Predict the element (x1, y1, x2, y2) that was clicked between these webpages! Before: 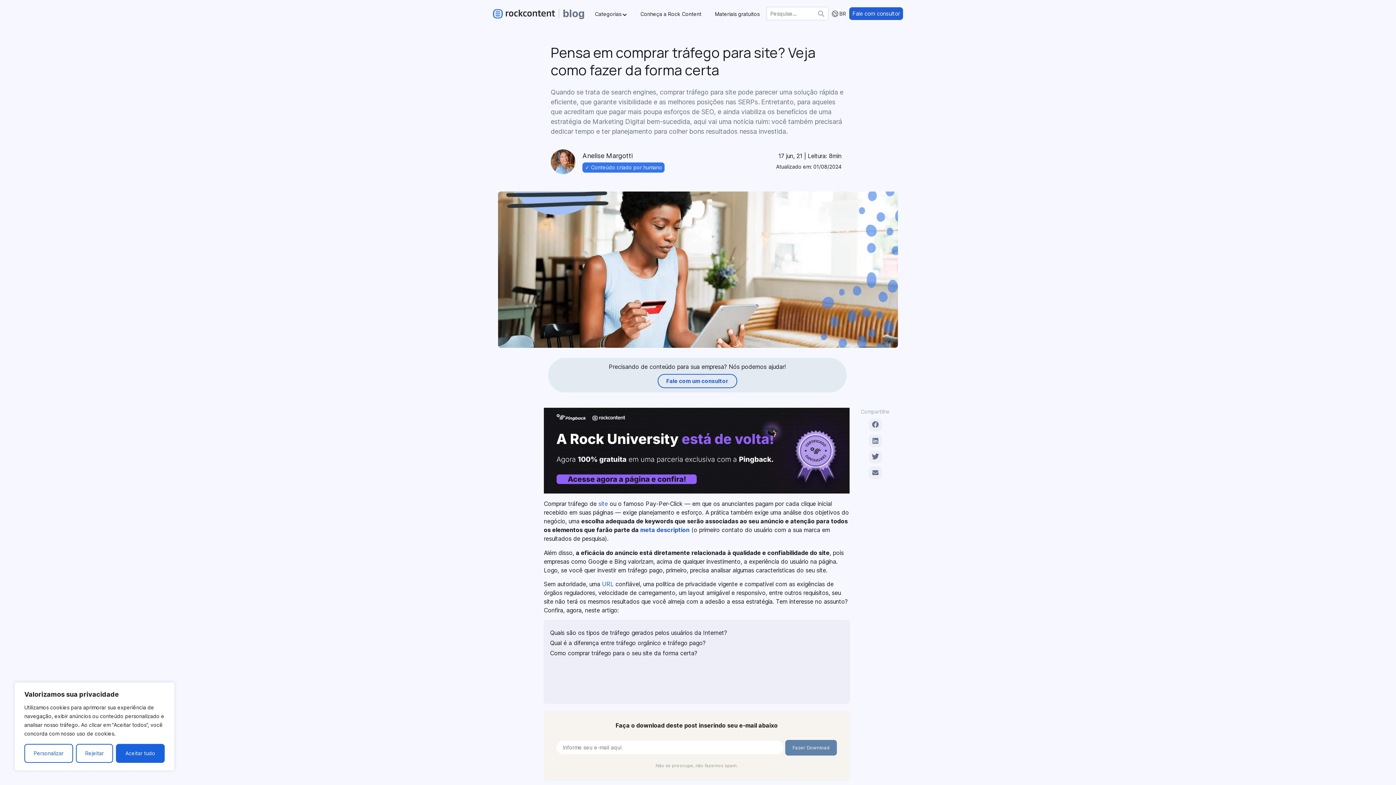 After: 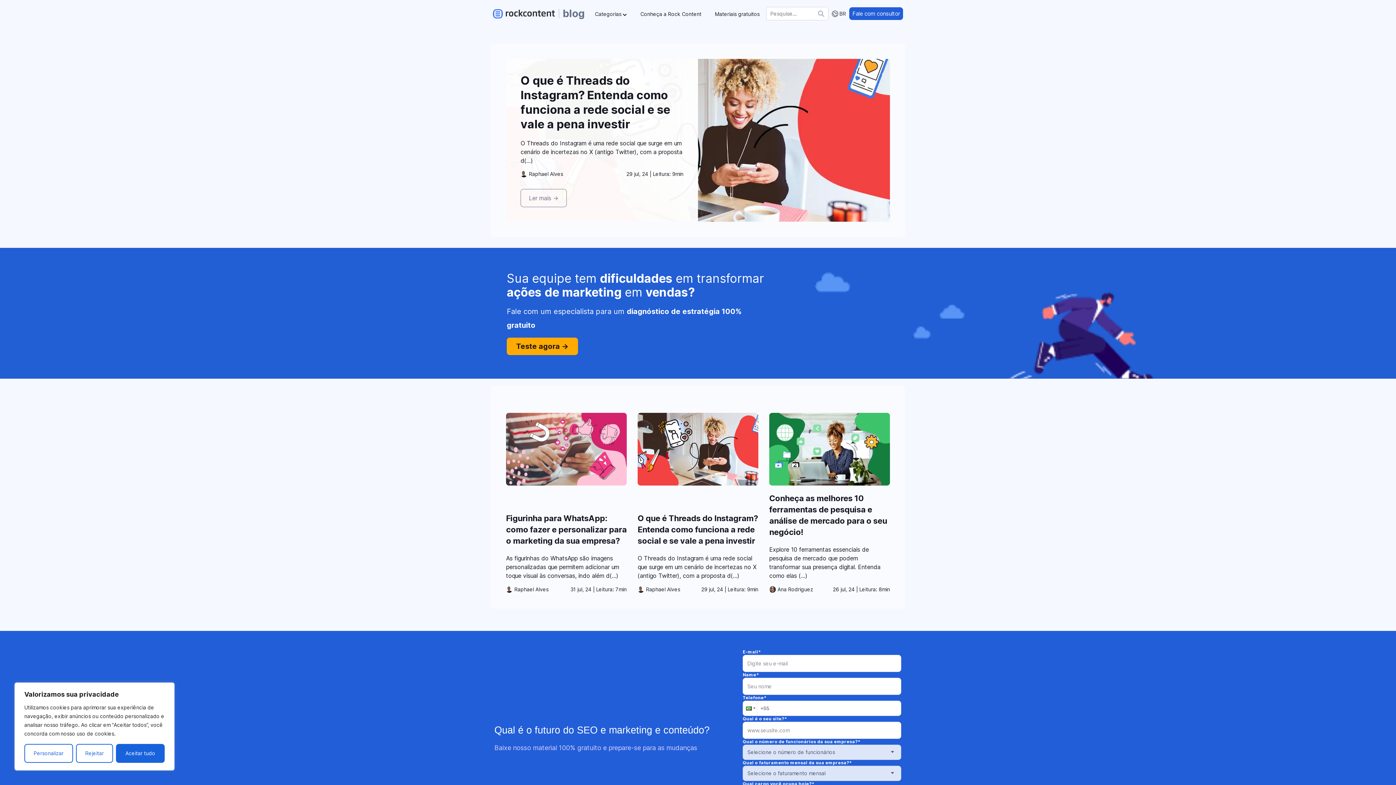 Action: label: blog bbox: (562, 9, 584, 17)